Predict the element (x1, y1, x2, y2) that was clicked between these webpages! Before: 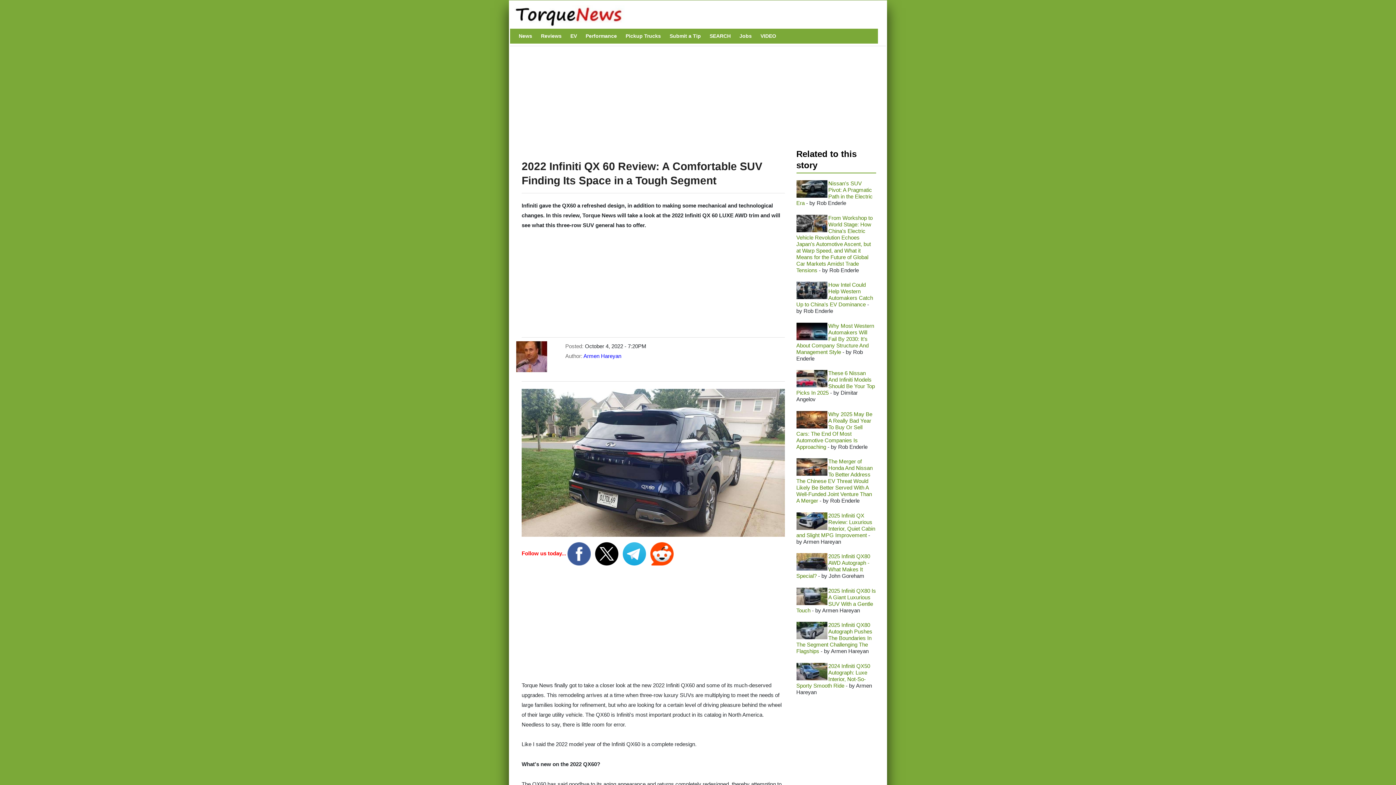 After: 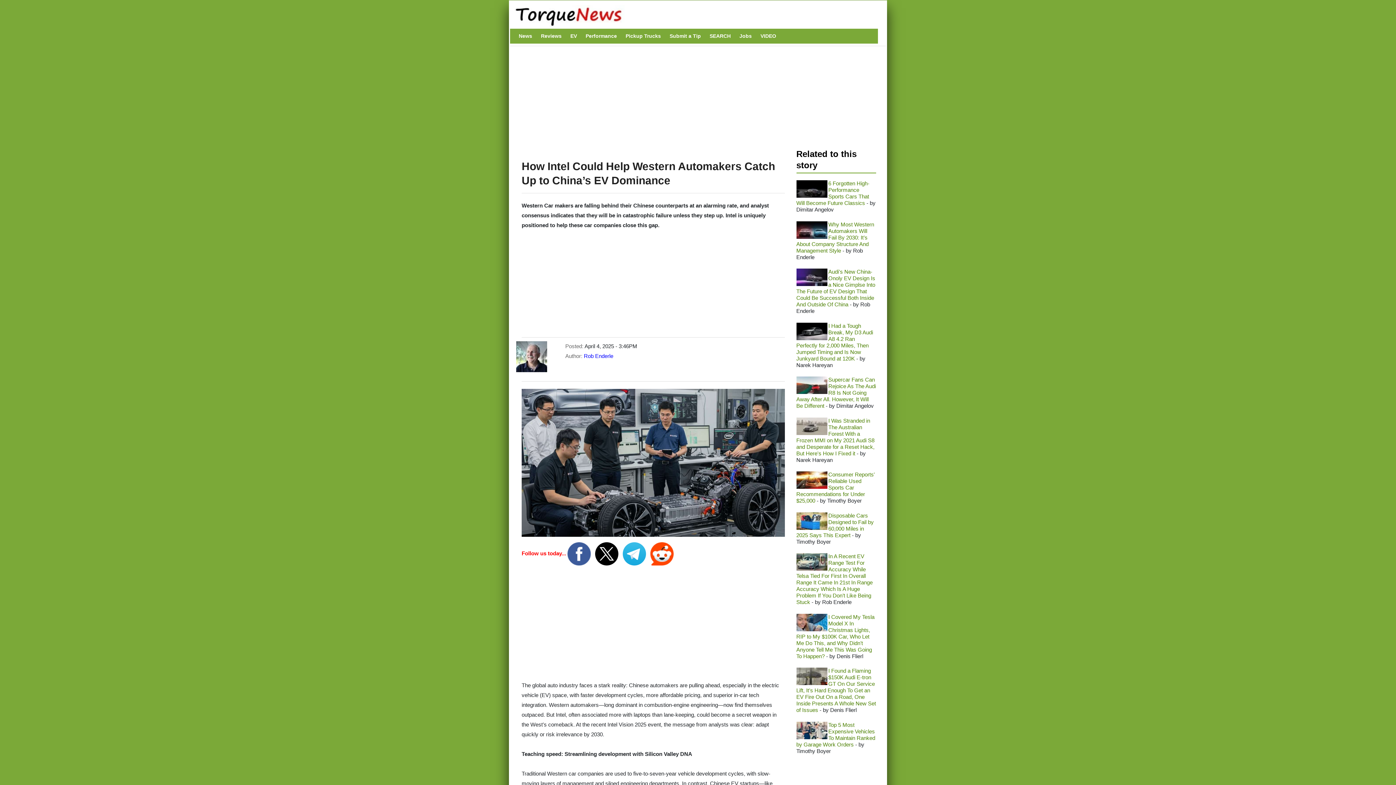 Action: bbox: (796, 281, 873, 307) label: How Intel Could Help Western Automakers Catch Up to China’s EV Dominance